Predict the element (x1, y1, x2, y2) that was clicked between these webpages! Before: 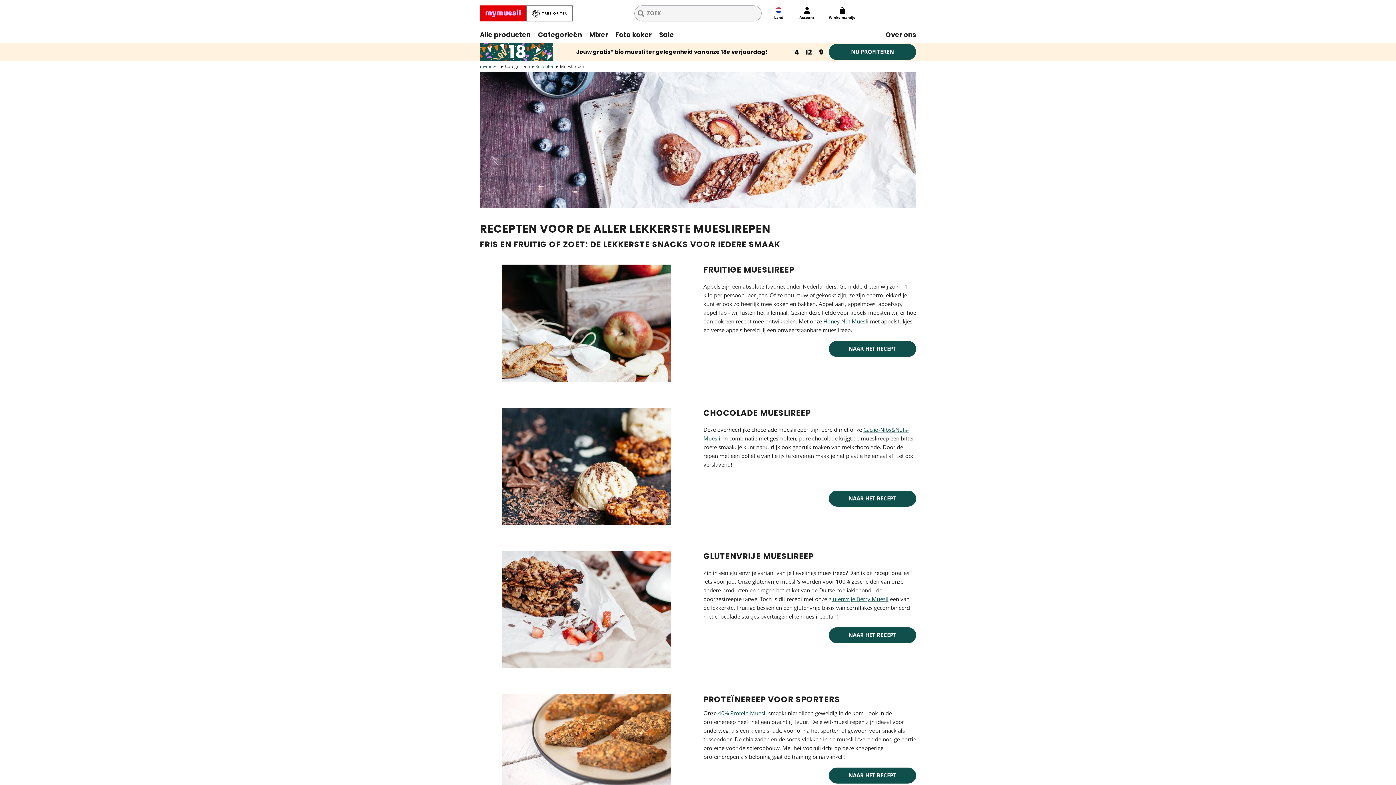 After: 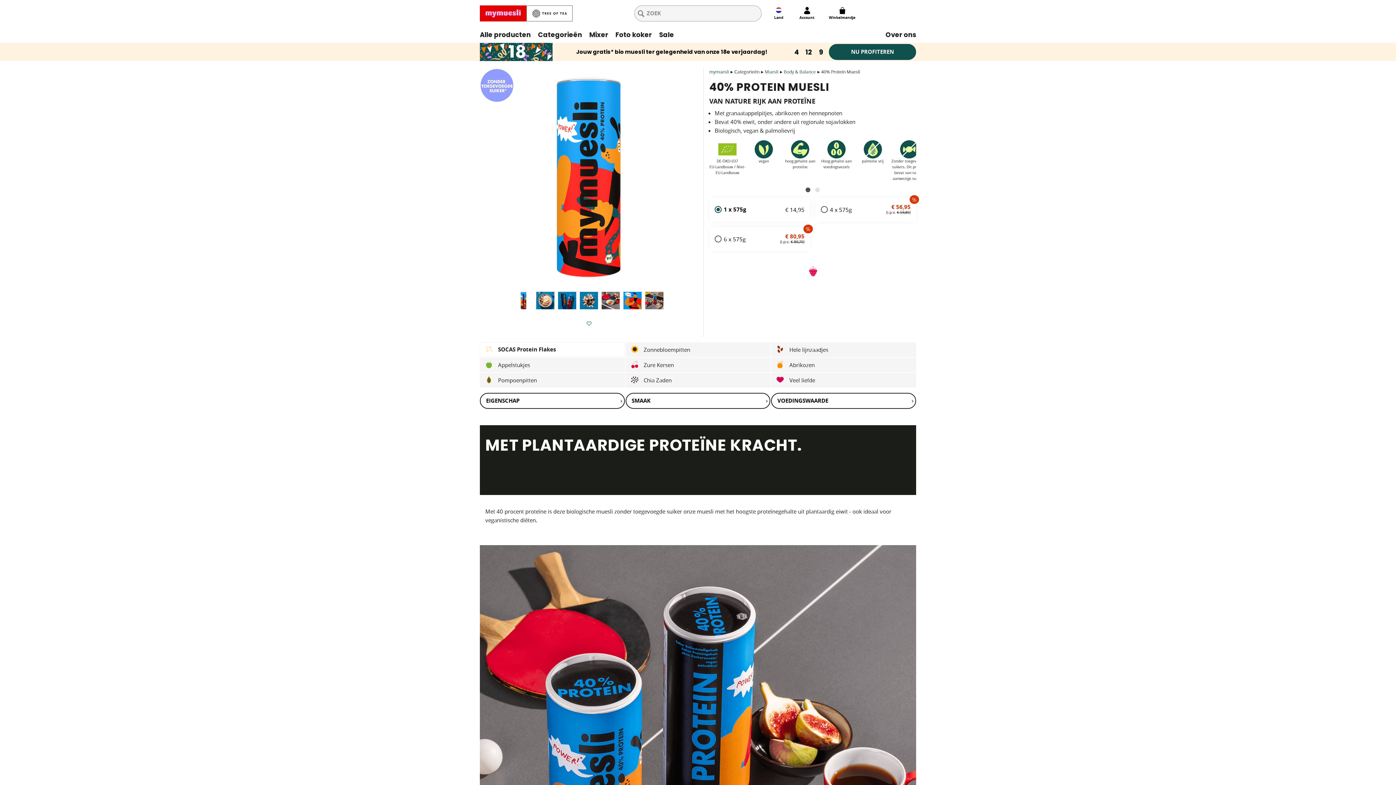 Action: bbox: (718, 709, 766, 717) label: 40% Protein Muesli